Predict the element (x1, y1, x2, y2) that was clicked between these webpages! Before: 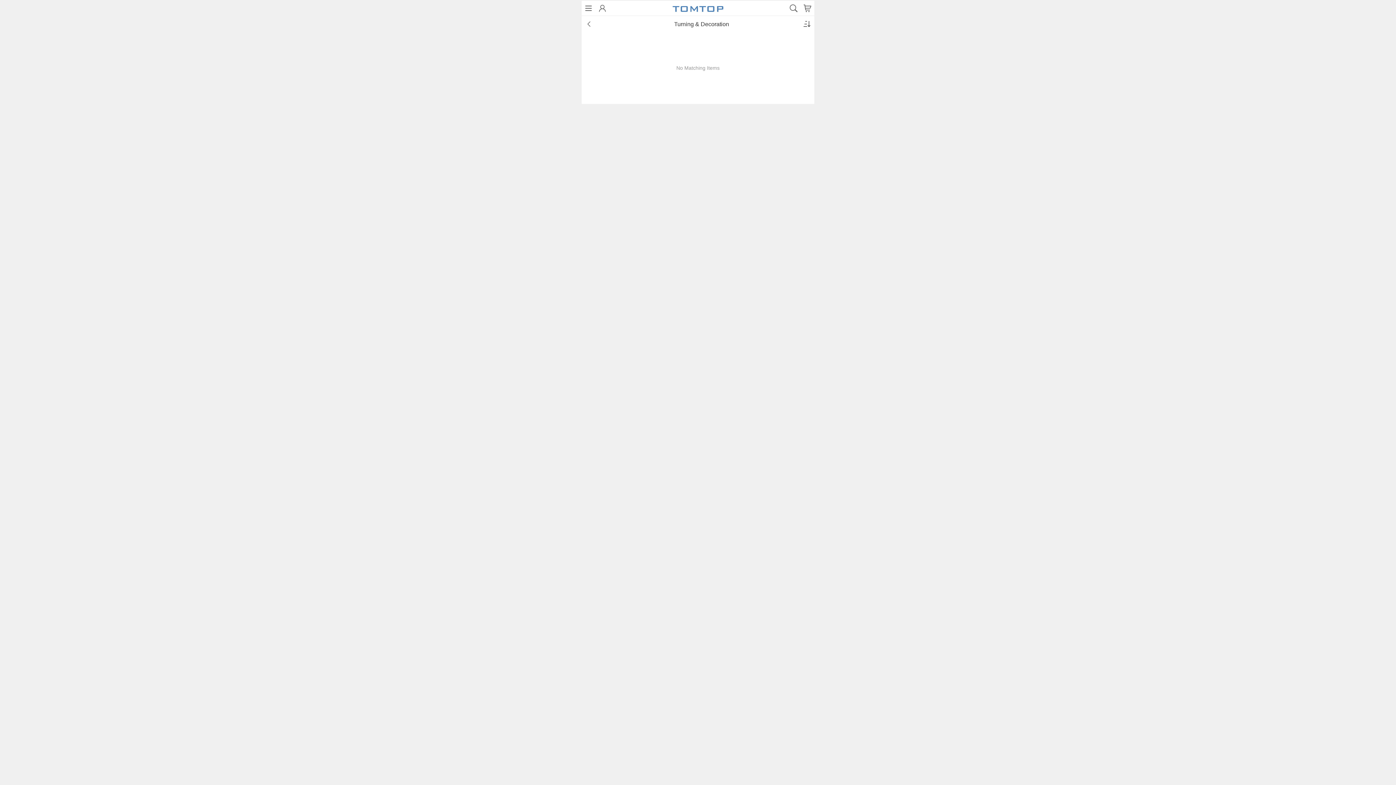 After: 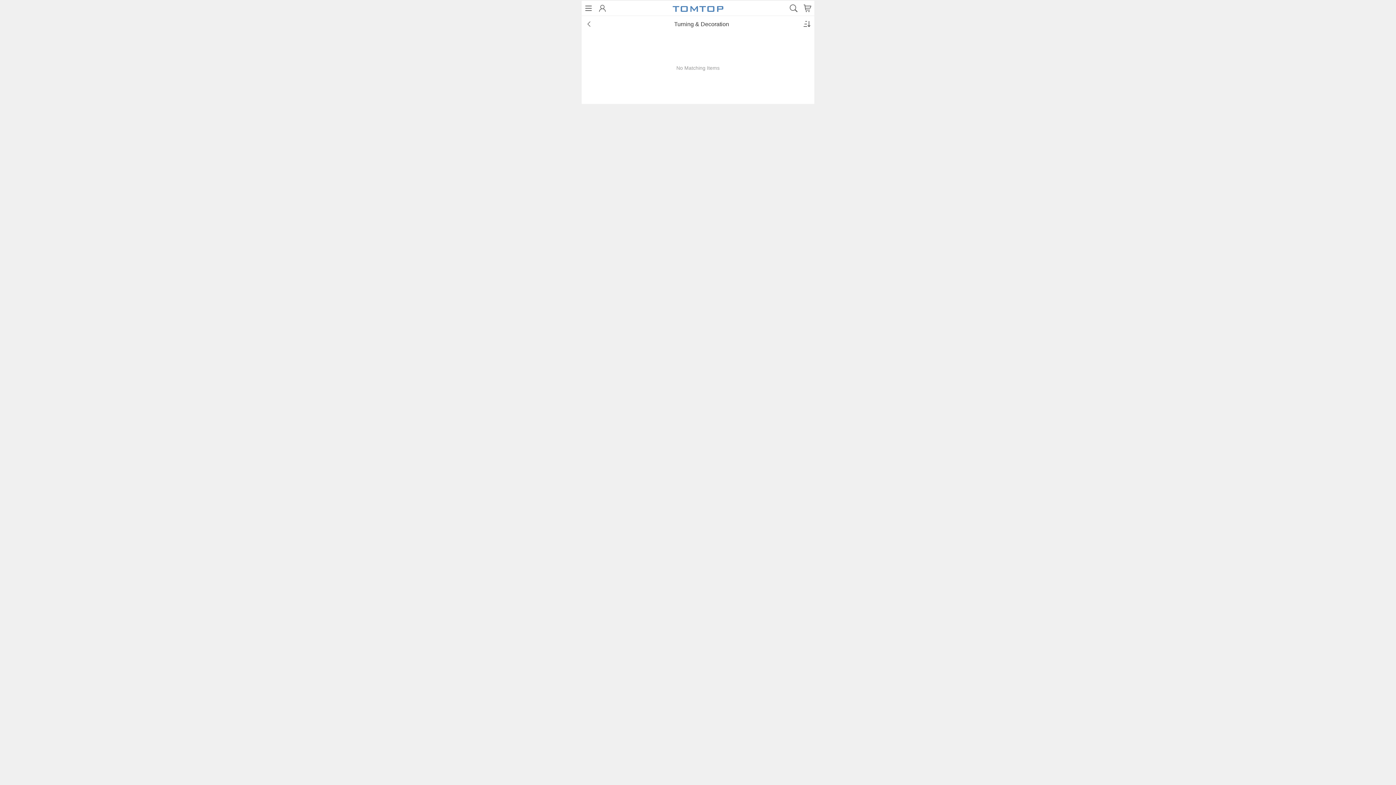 Action: bbox: (150, 7, 170, 28)